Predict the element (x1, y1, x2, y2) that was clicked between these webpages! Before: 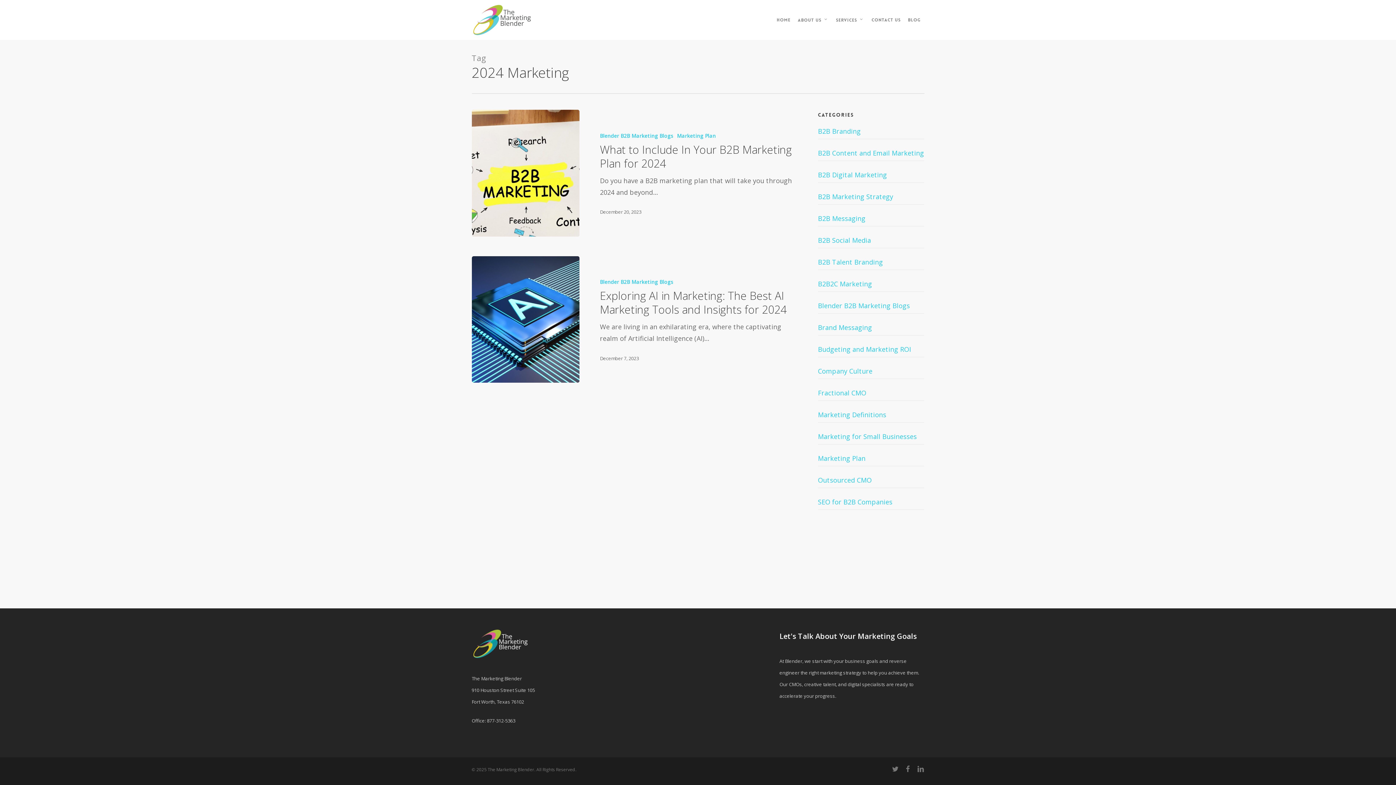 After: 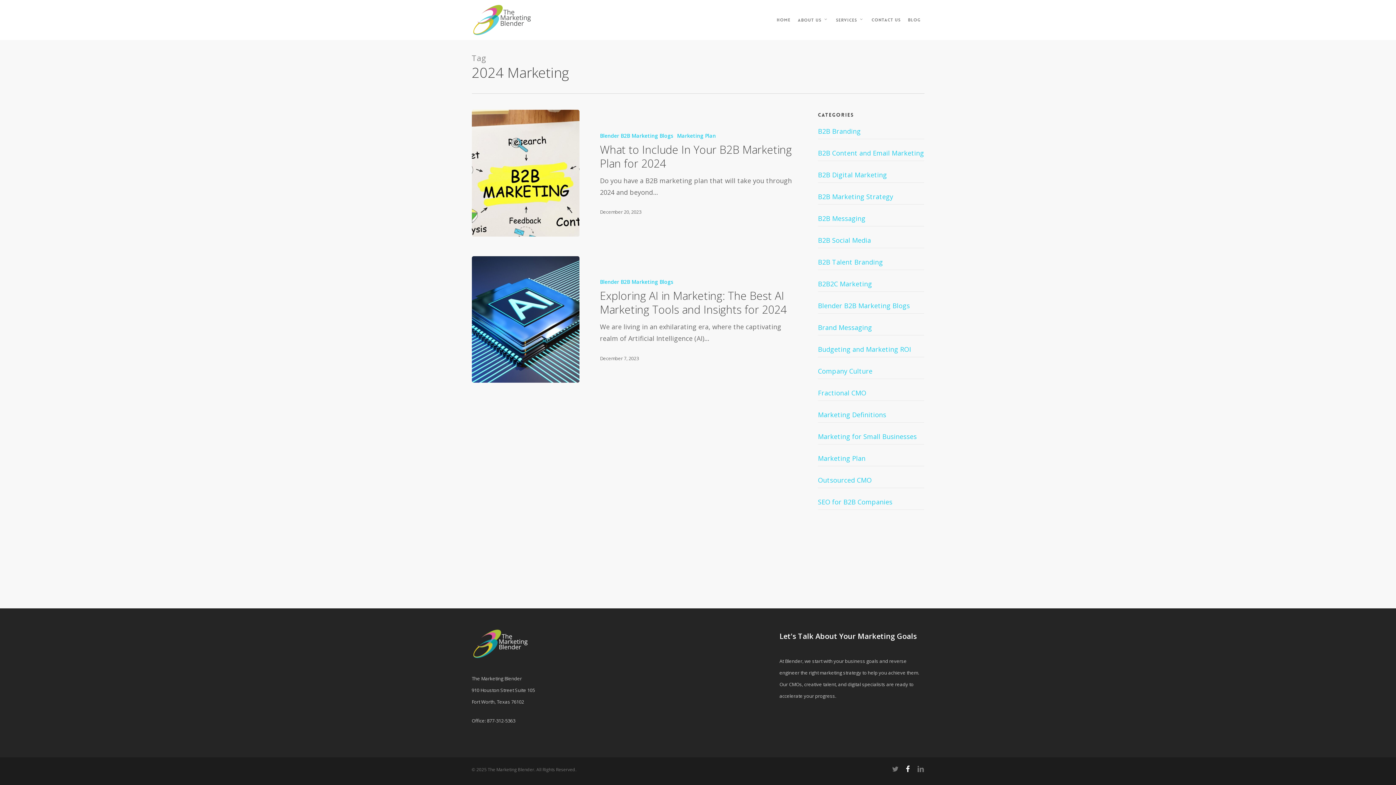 Action: bbox: (905, 765, 909, 773) label: facebook